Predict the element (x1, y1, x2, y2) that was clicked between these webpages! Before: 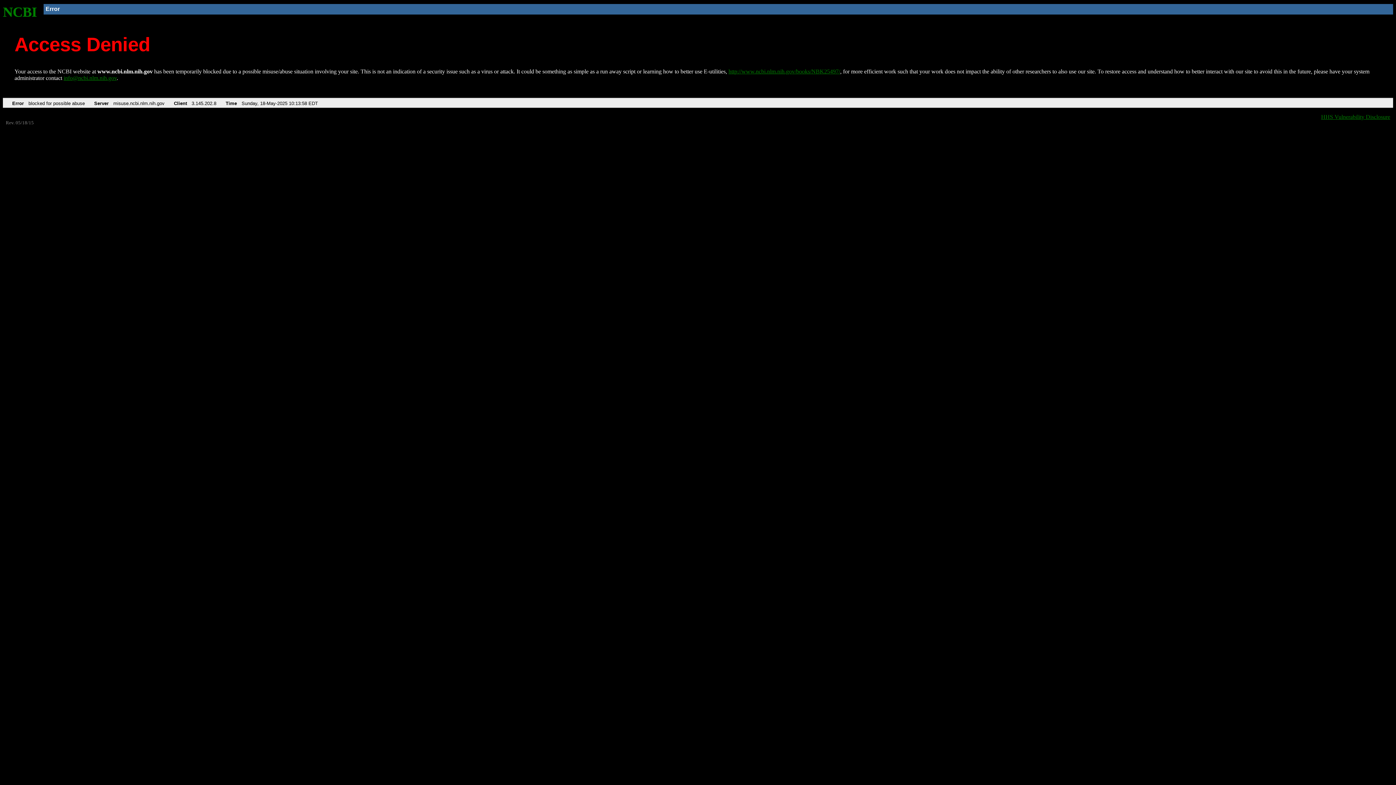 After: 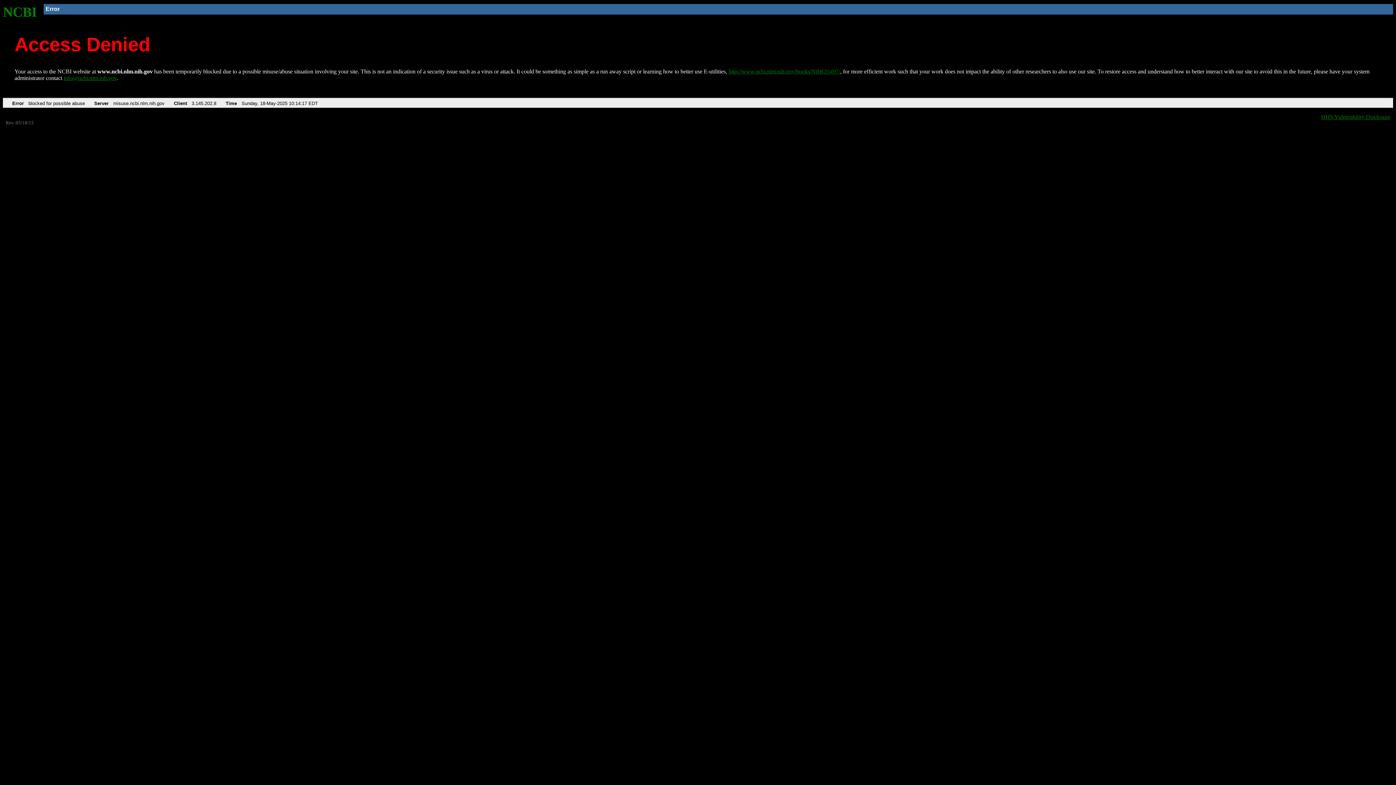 Action: label: http://www.ncbi.nlm.nih.gov/books/NBK25497/ bbox: (728, 68, 840, 74)